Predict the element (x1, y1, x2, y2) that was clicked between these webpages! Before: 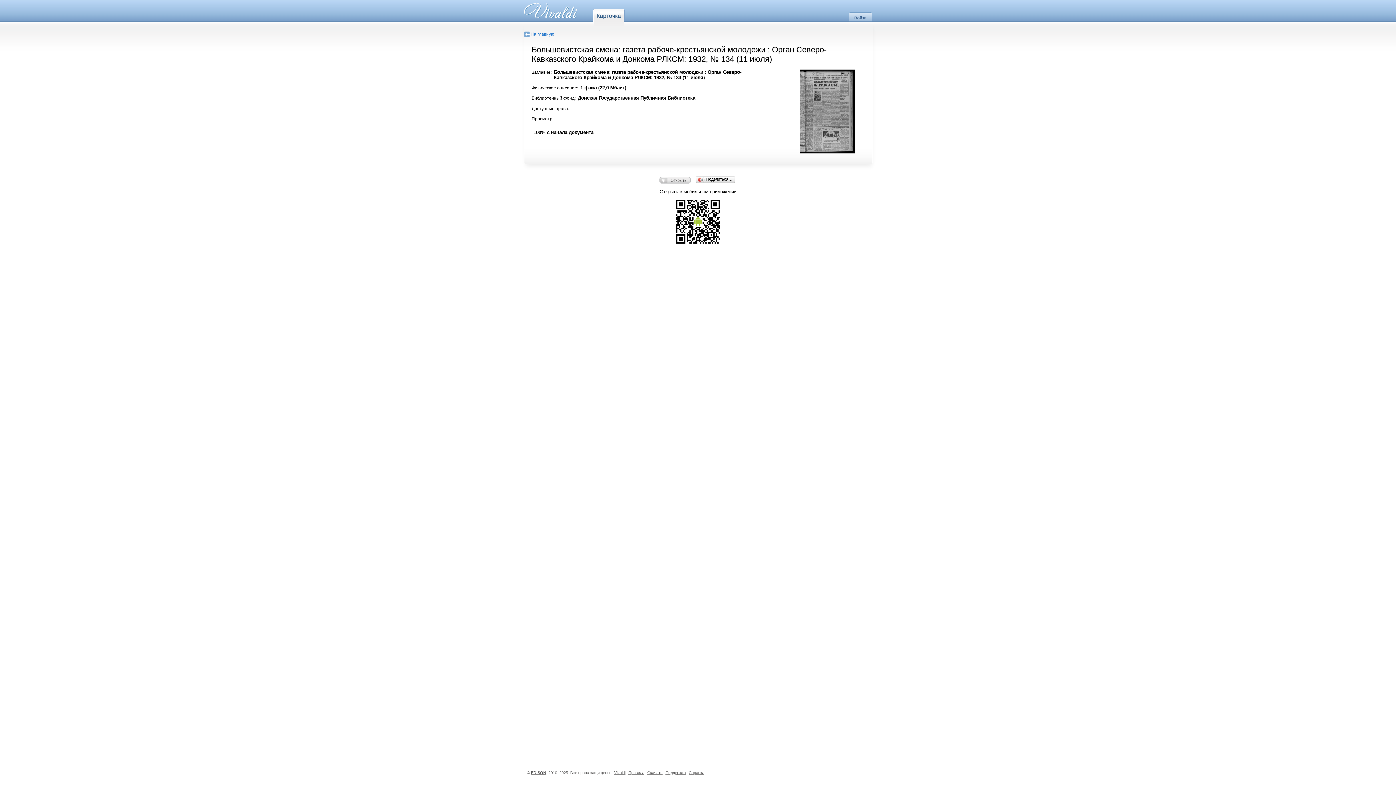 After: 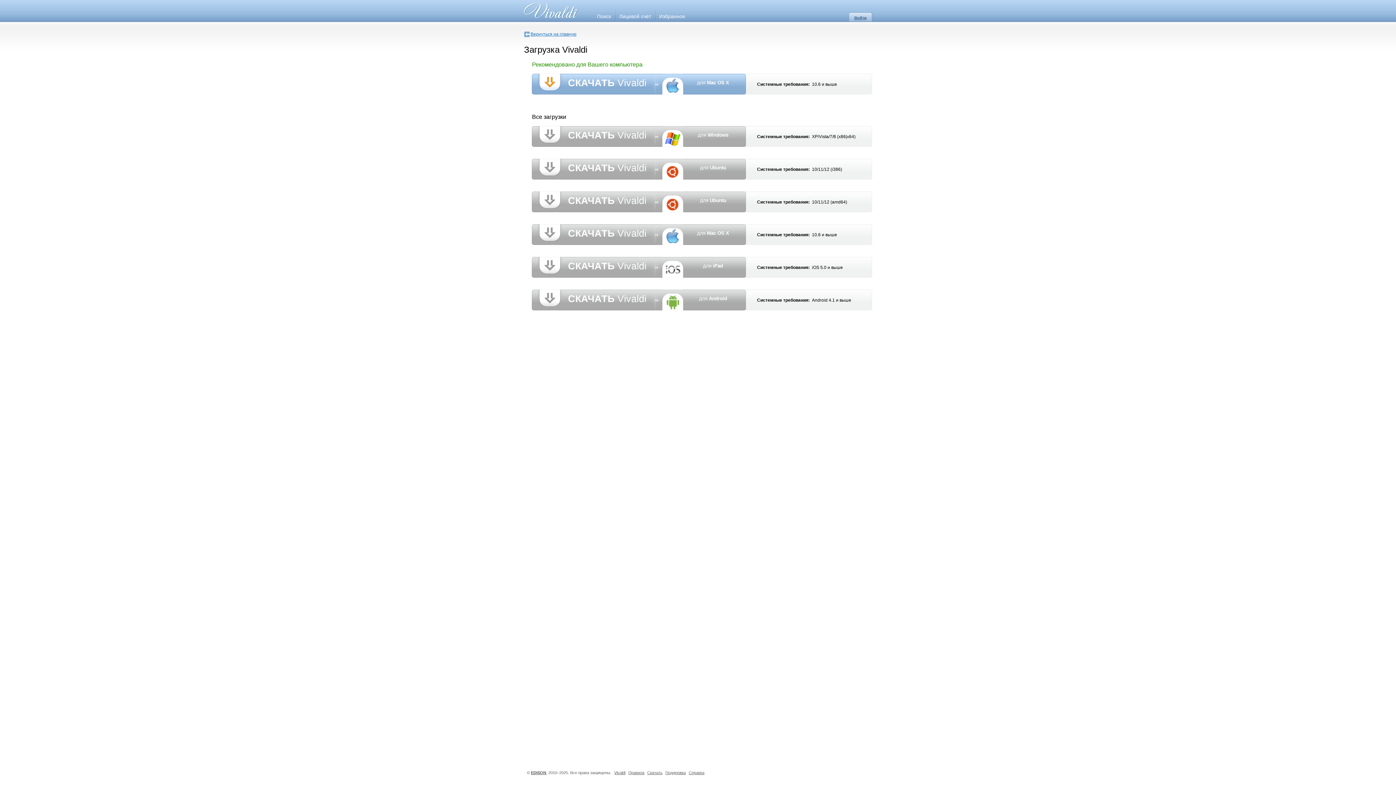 Action: label: Скачать bbox: (647, 770, 662, 775)